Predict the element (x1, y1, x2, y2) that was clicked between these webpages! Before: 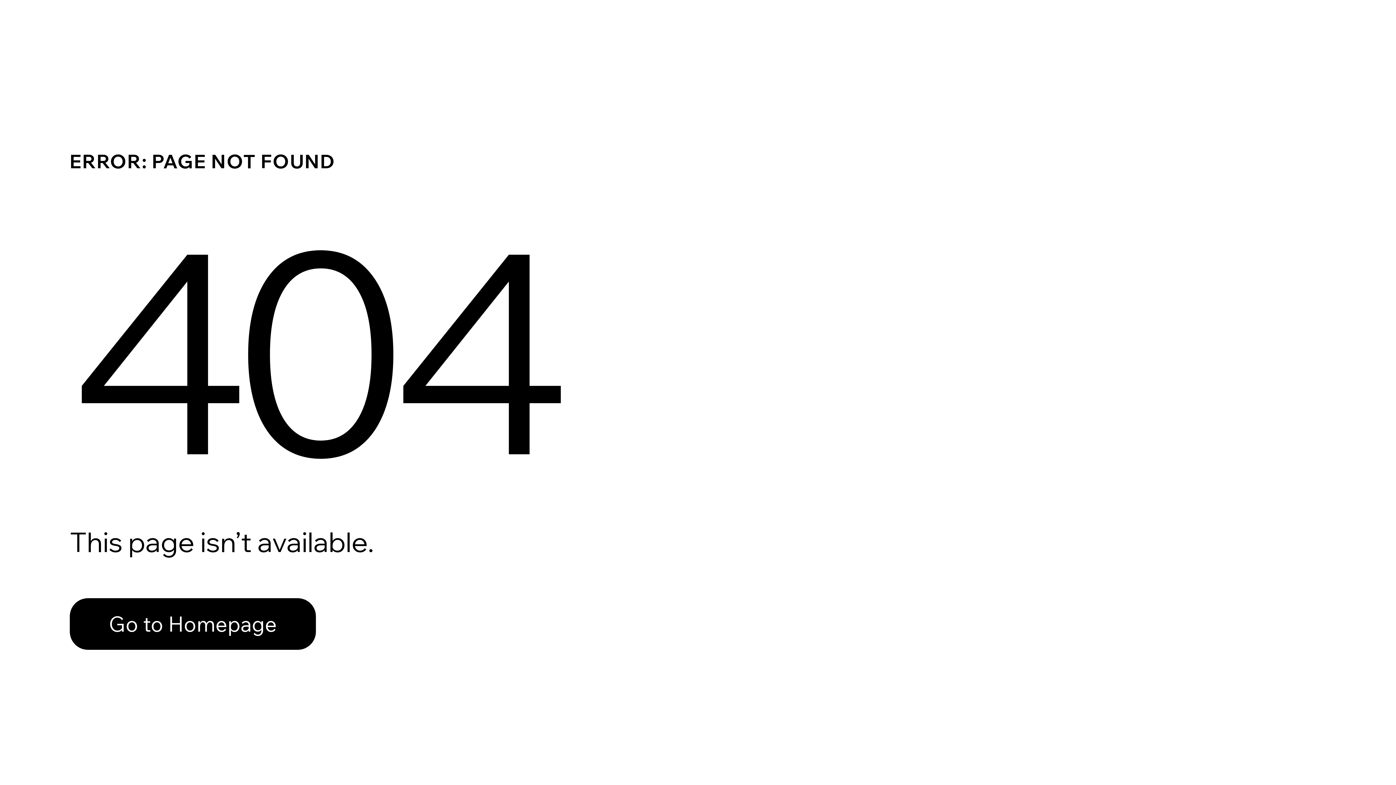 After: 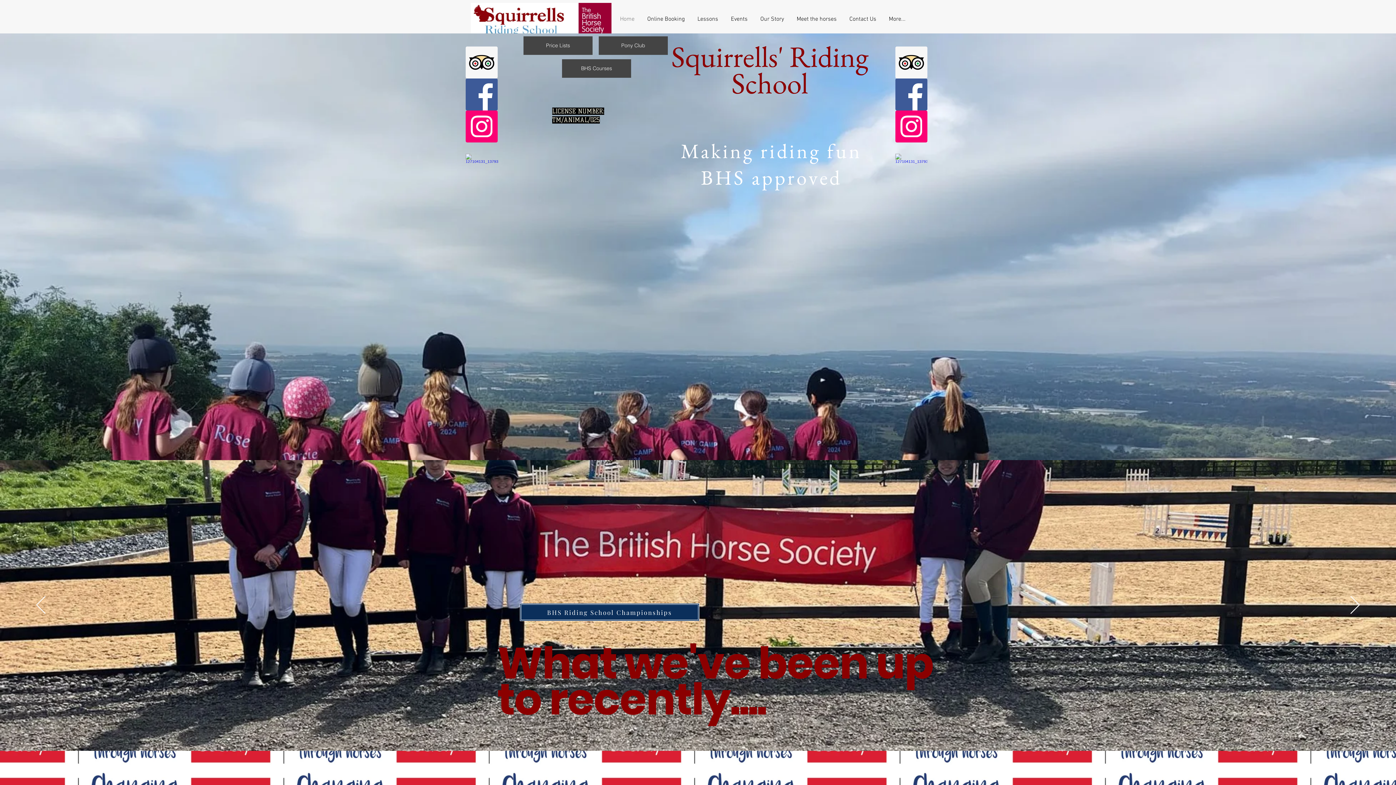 Action: bbox: (69, 582, 768, 659) label: Go to Homepage